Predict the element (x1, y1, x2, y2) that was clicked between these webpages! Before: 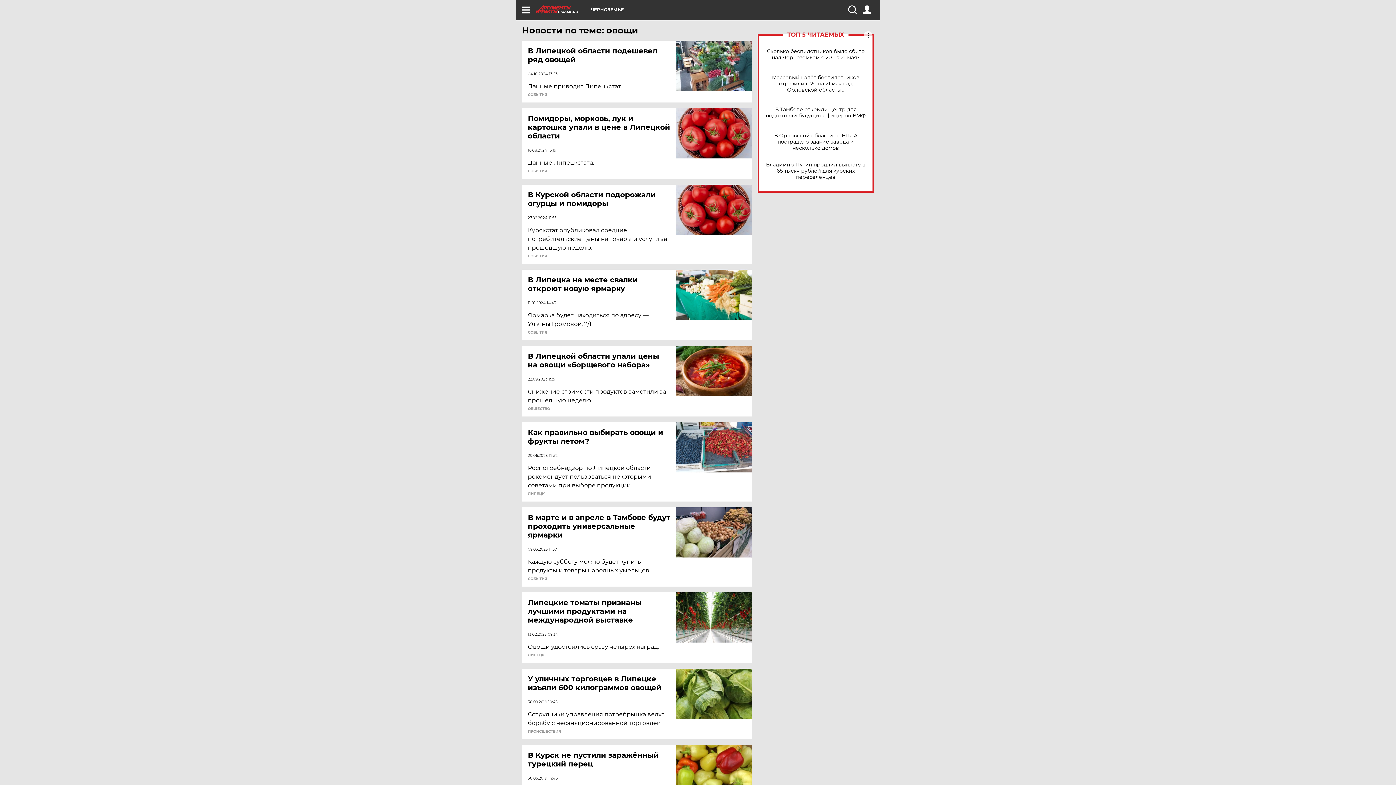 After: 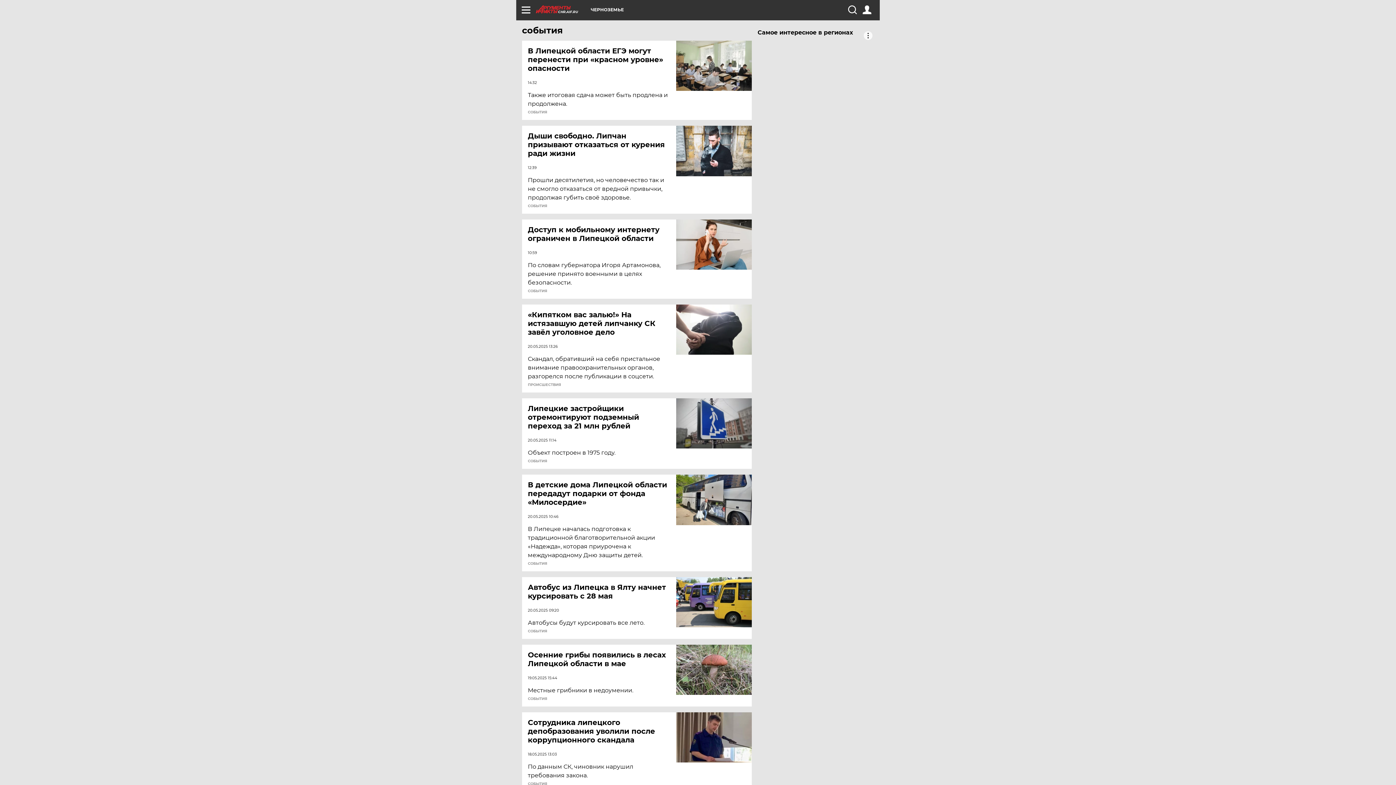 Action: bbox: (528, 169, 547, 173) label: СОБЫТИЯ